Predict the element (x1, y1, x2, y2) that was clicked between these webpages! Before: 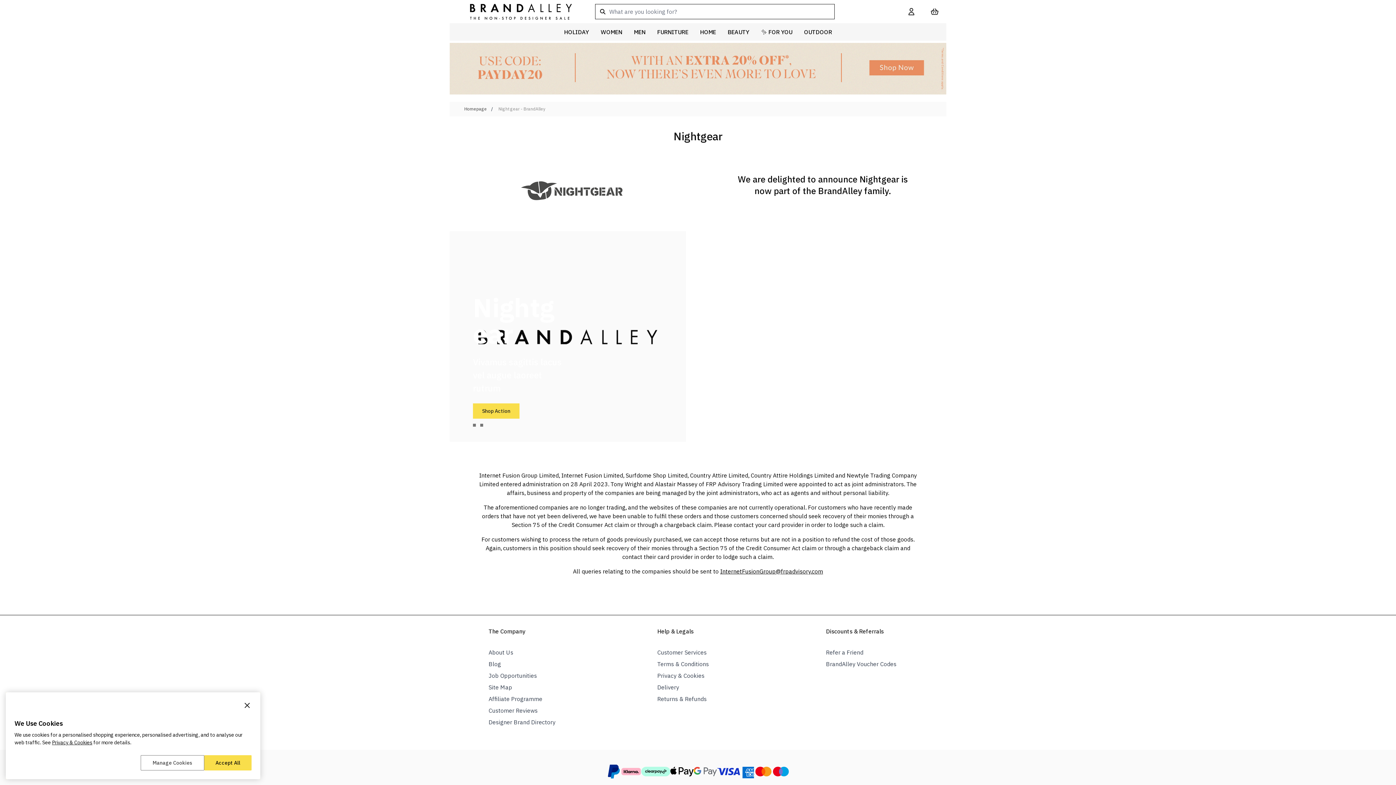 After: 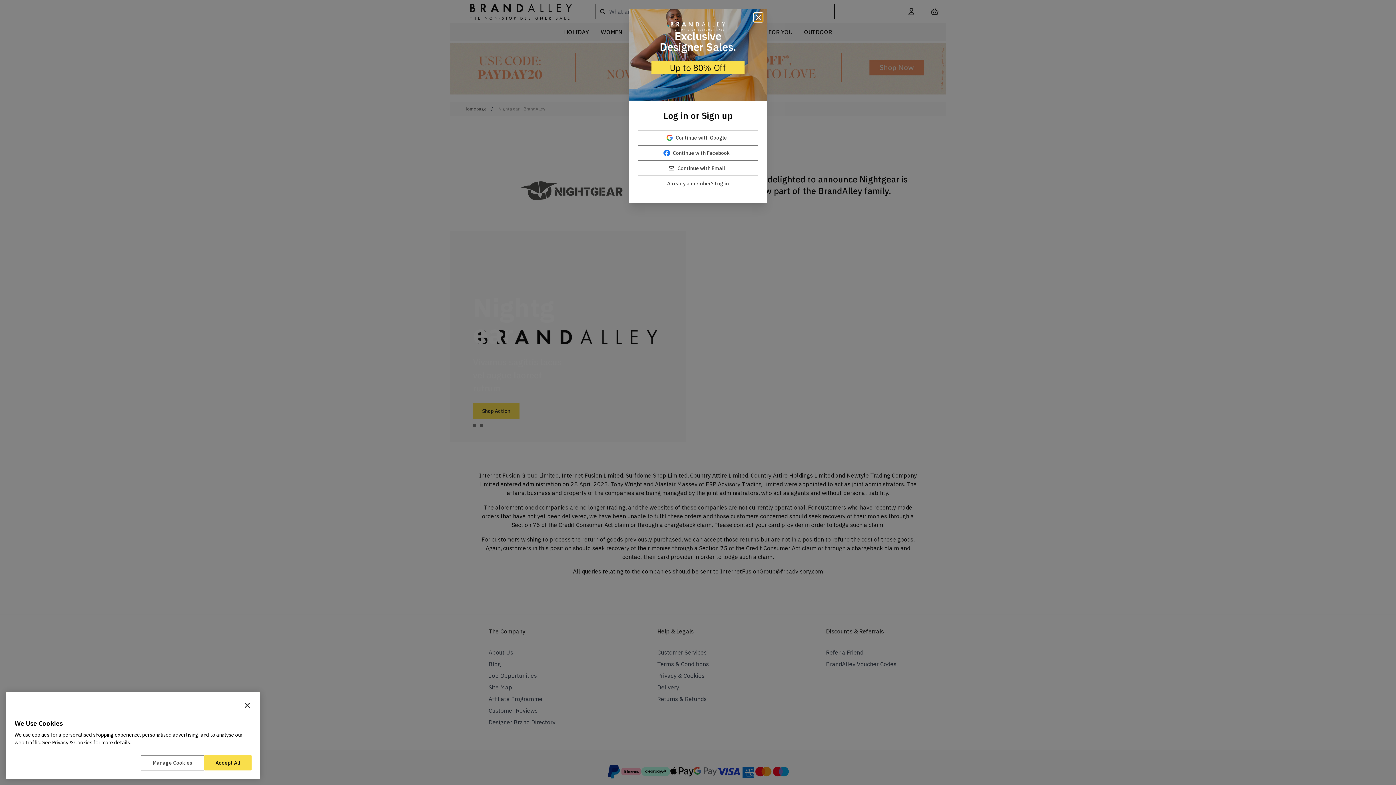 Action: label: BEAUTY bbox: (722, 23, 755, 40)